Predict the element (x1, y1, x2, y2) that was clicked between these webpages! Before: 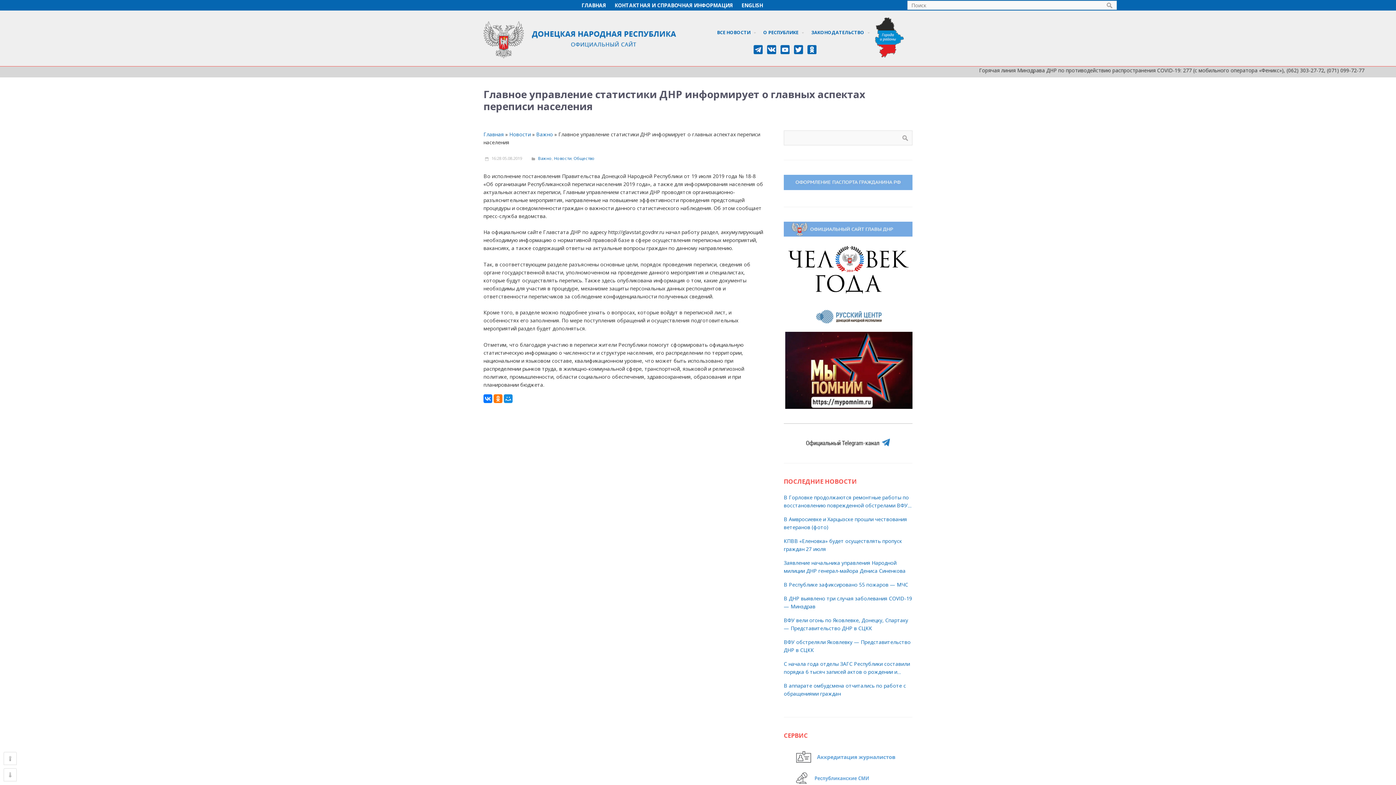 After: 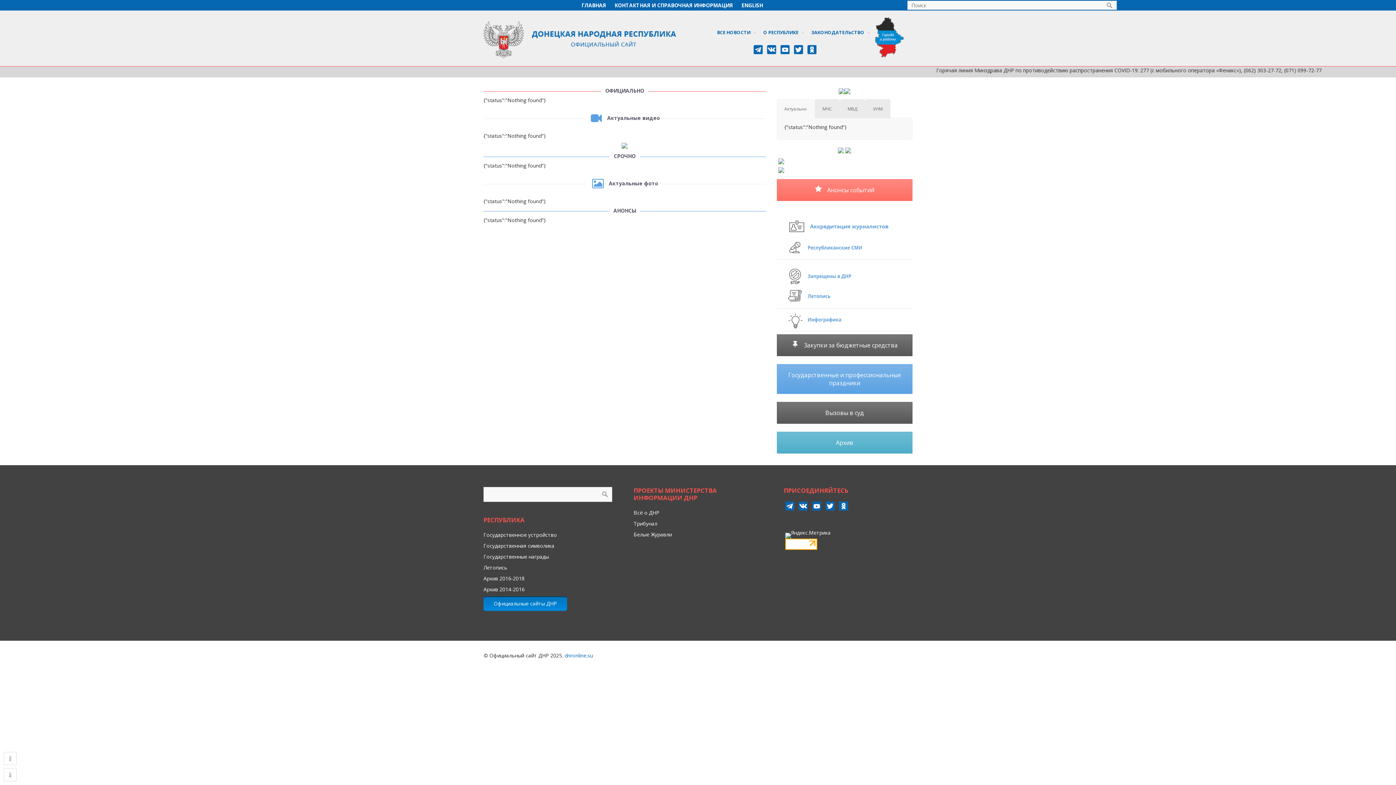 Action: bbox: (578, 0, 609, 10) label: ГЛАВНАЯ